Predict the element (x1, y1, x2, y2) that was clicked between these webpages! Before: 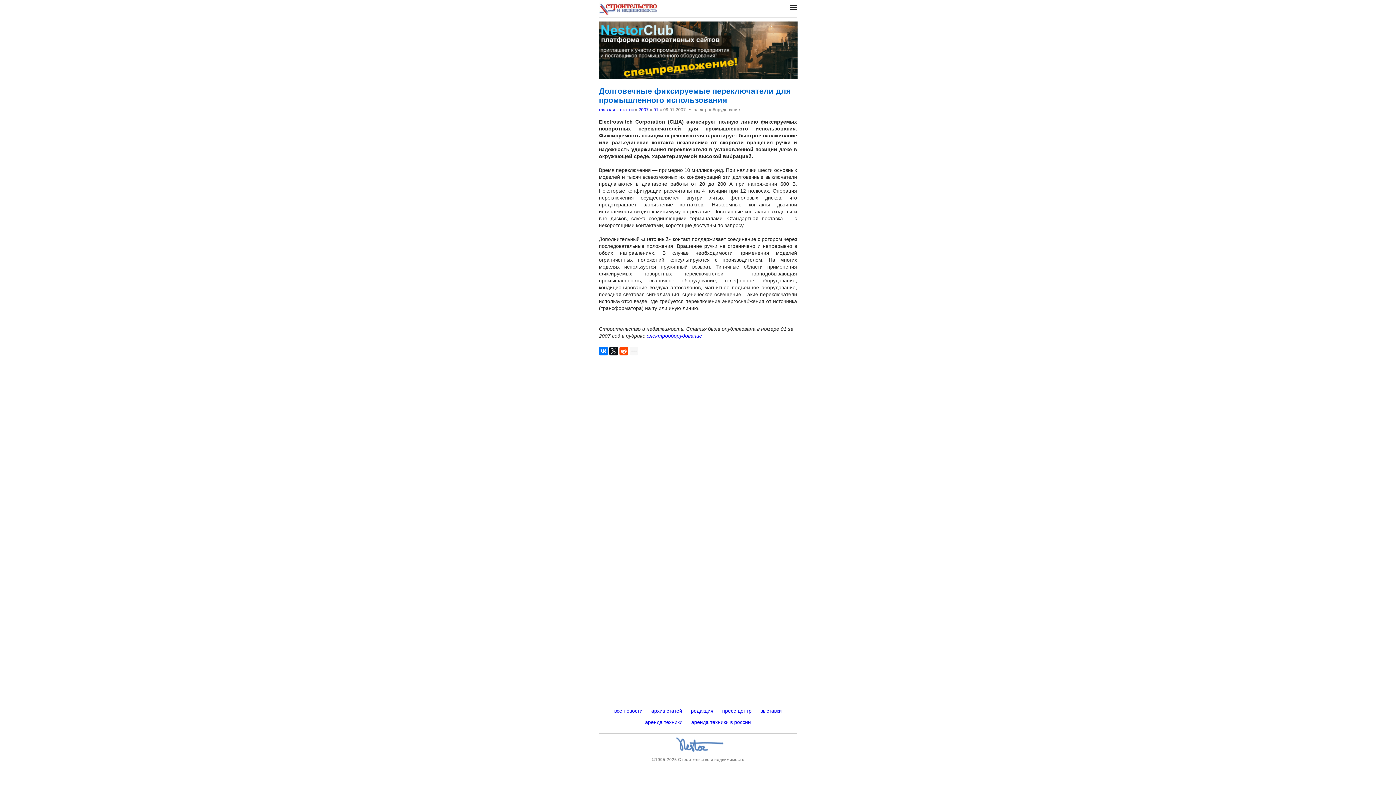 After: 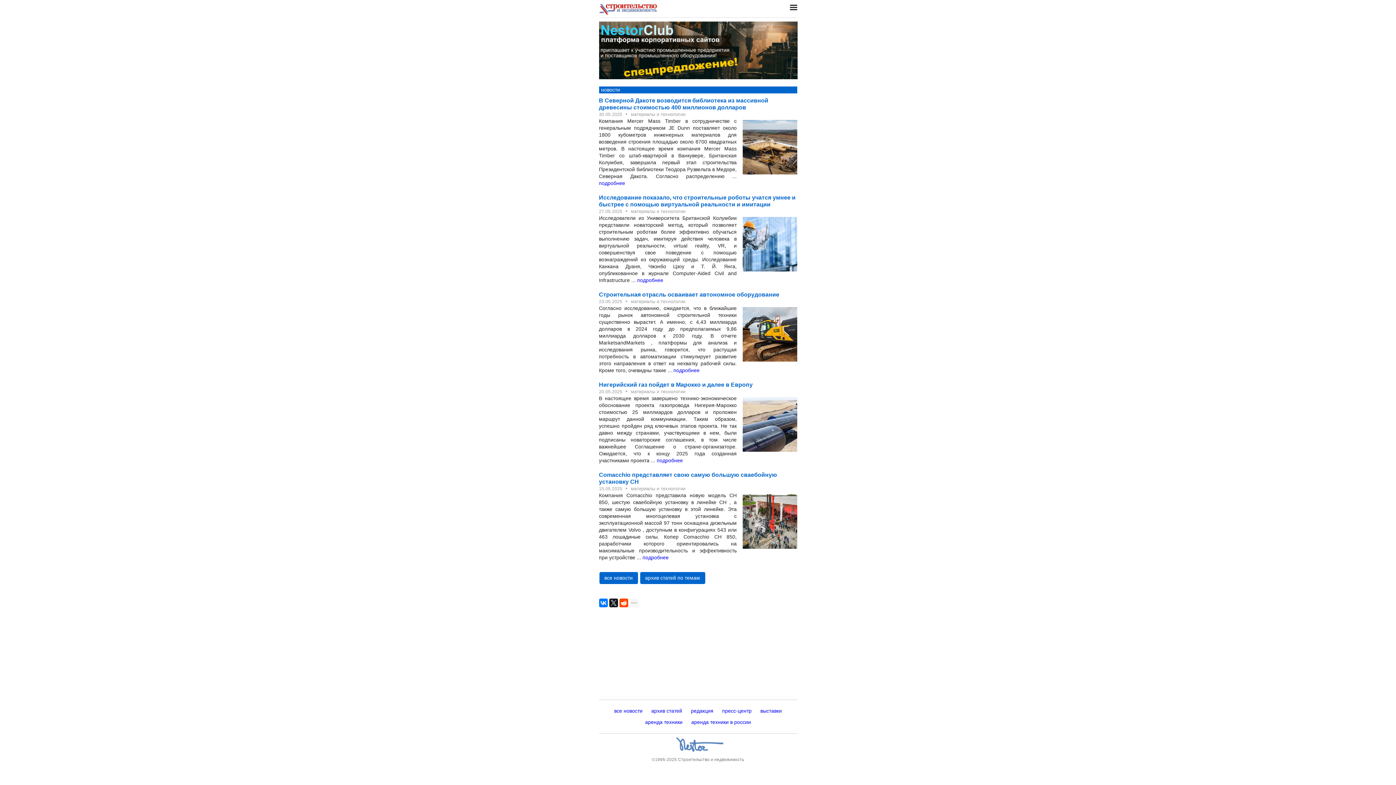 Action: bbox: (599, 107, 615, 112) label: главная